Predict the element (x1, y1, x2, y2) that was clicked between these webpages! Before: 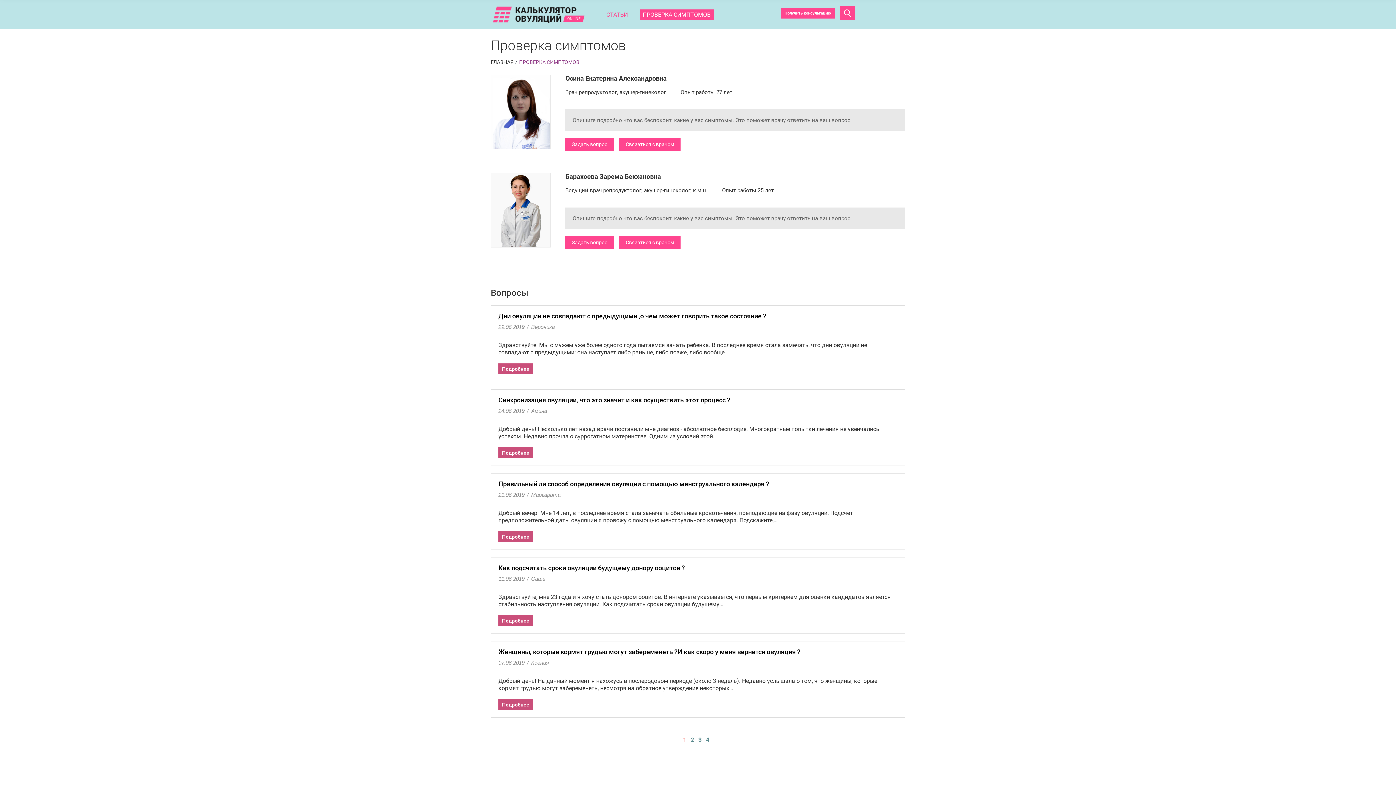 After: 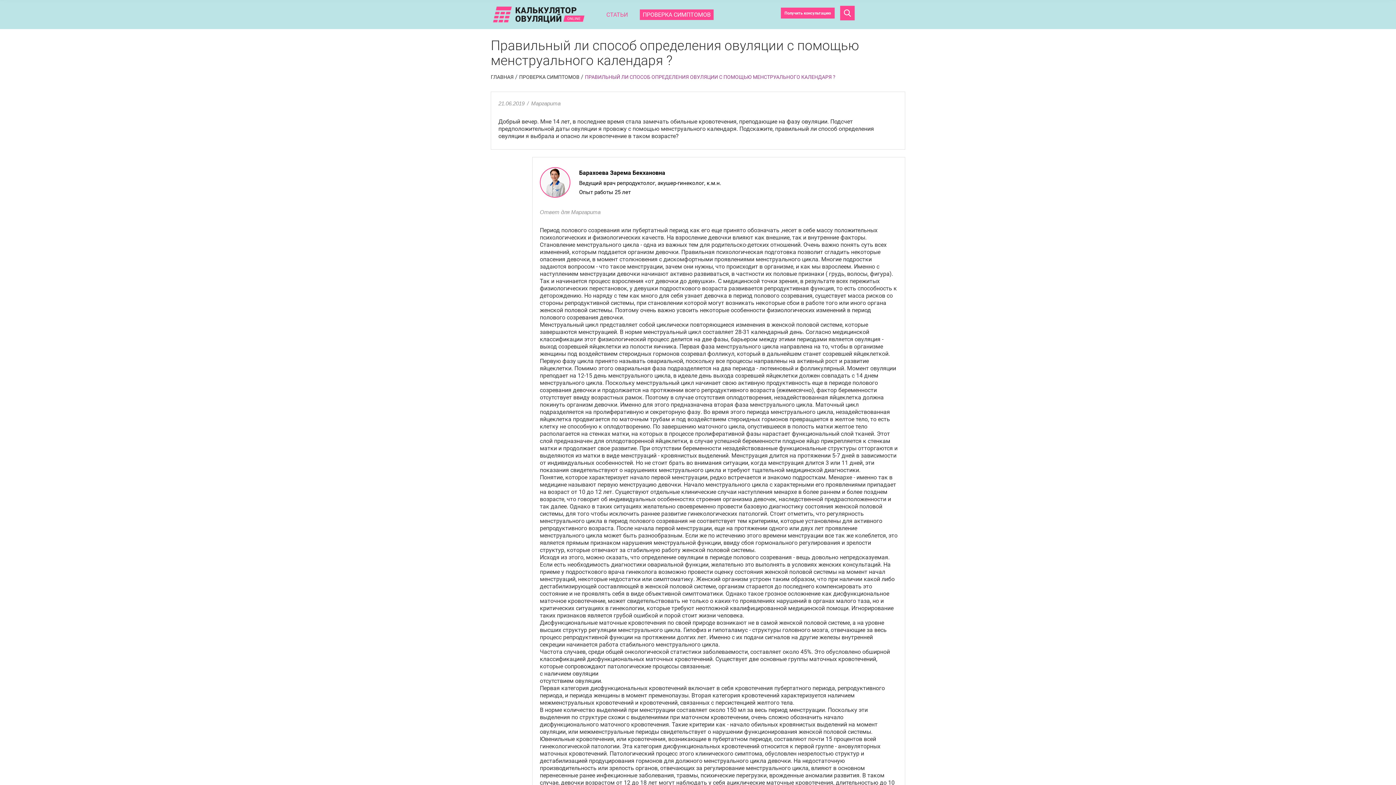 Action: bbox: (498, 531, 533, 542) label: Подробнее